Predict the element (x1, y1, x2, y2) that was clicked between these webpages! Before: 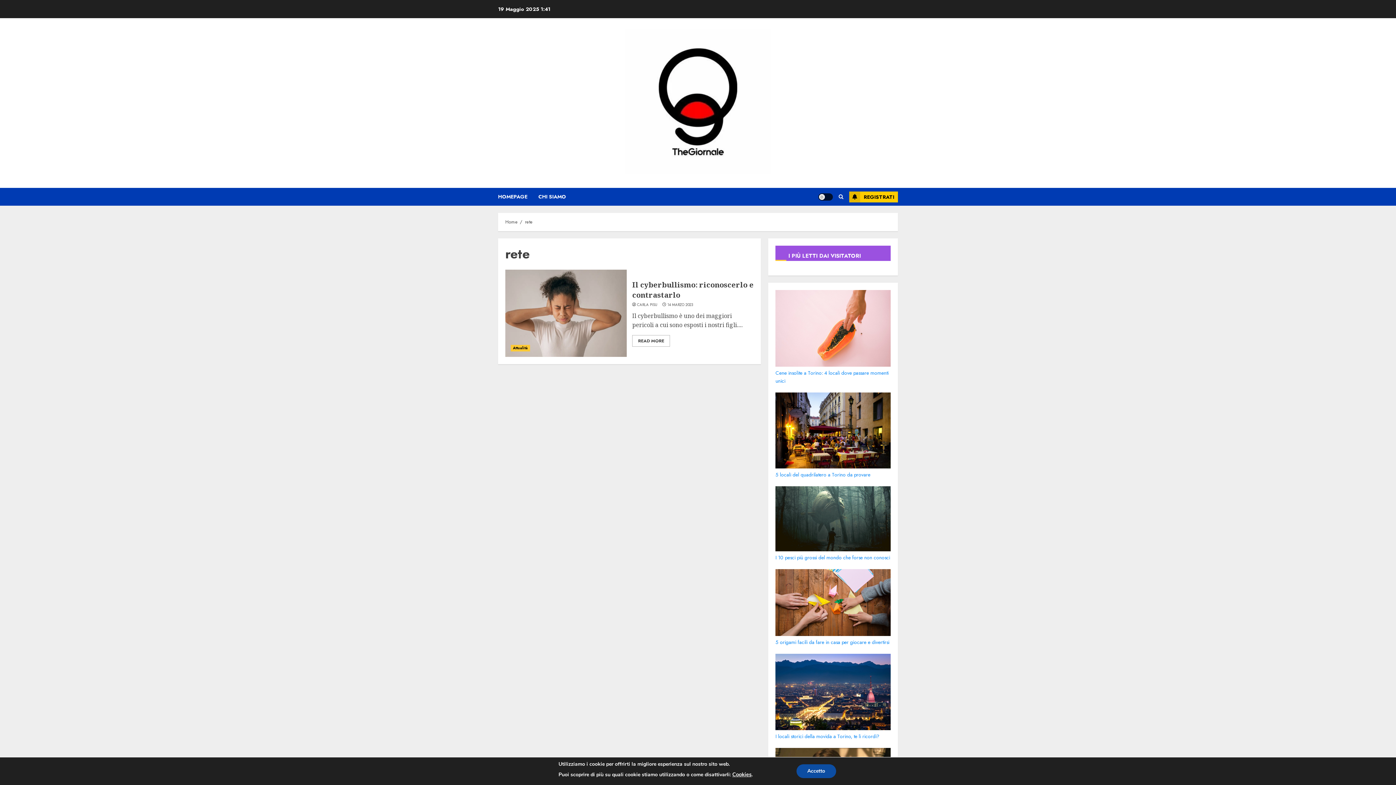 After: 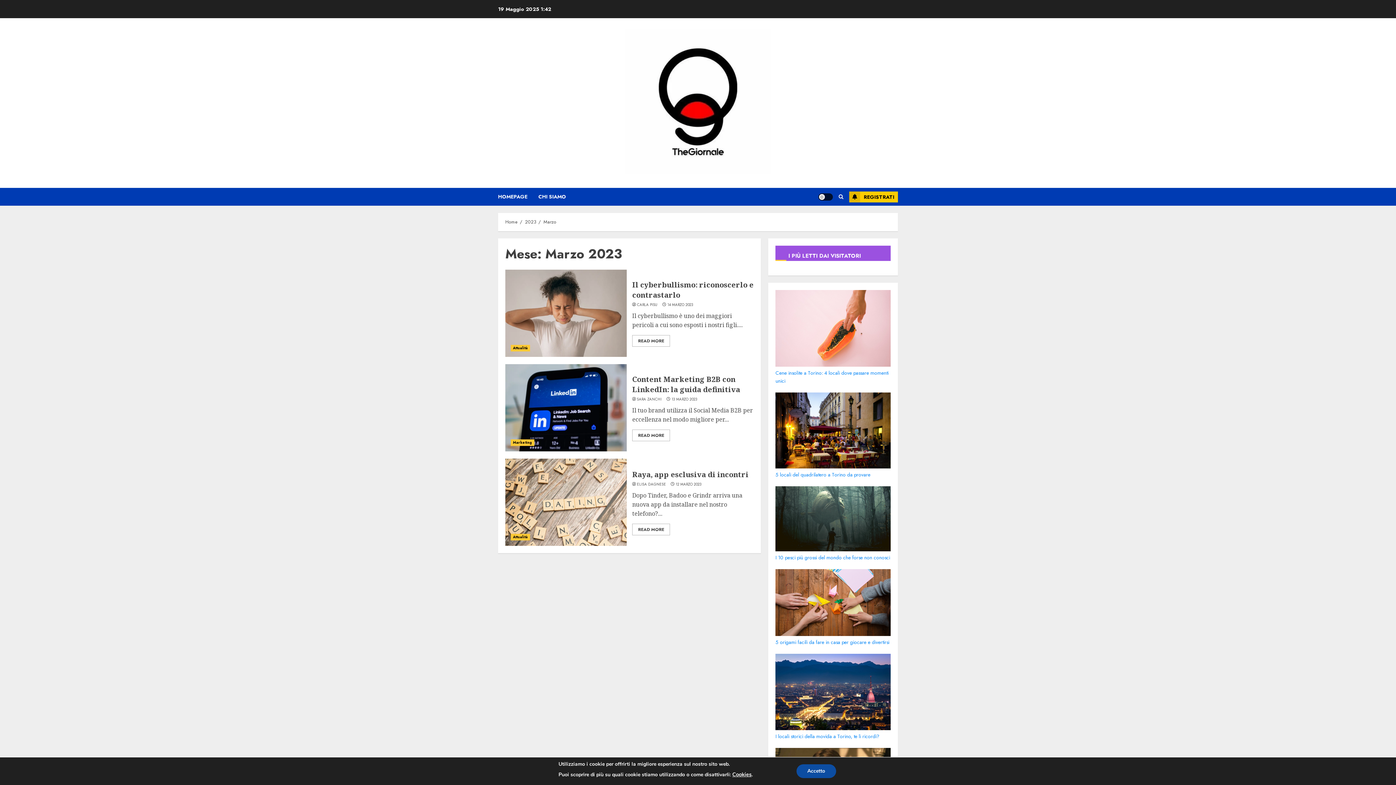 Action: bbox: (667, 302, 693, 307) label: 14 MARZO 2023